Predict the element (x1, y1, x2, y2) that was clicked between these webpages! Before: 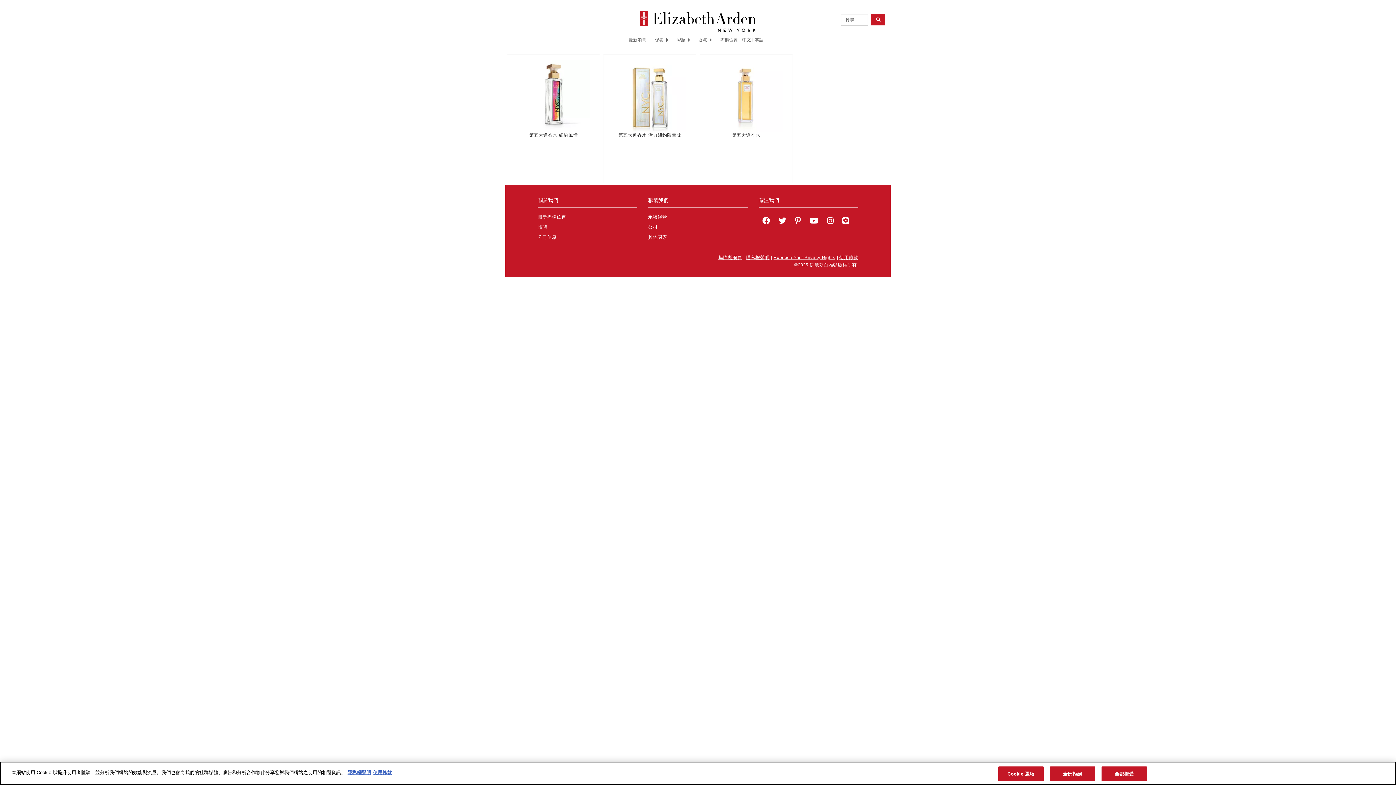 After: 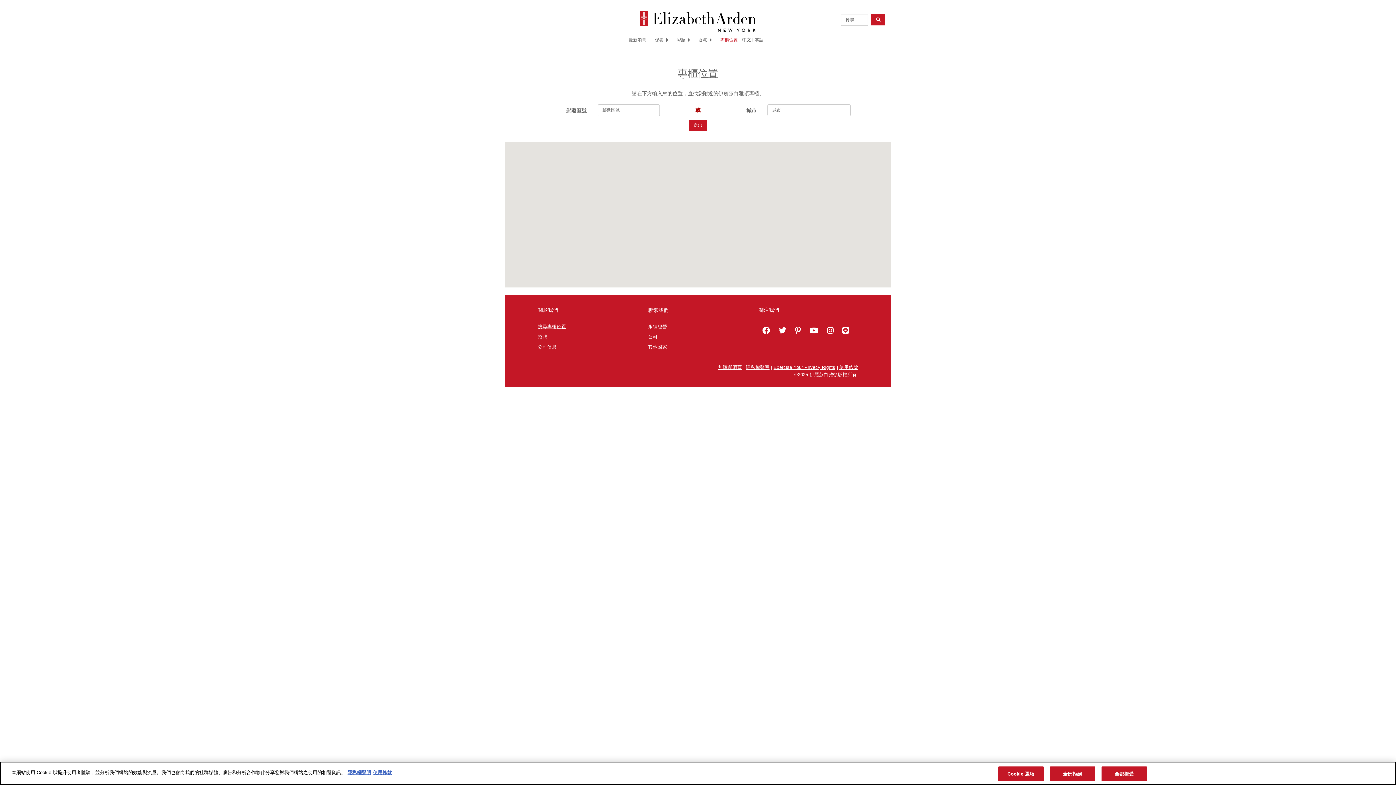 Action: bbox: (537, 214, 566, 219) label: 搜尋專櫃位置